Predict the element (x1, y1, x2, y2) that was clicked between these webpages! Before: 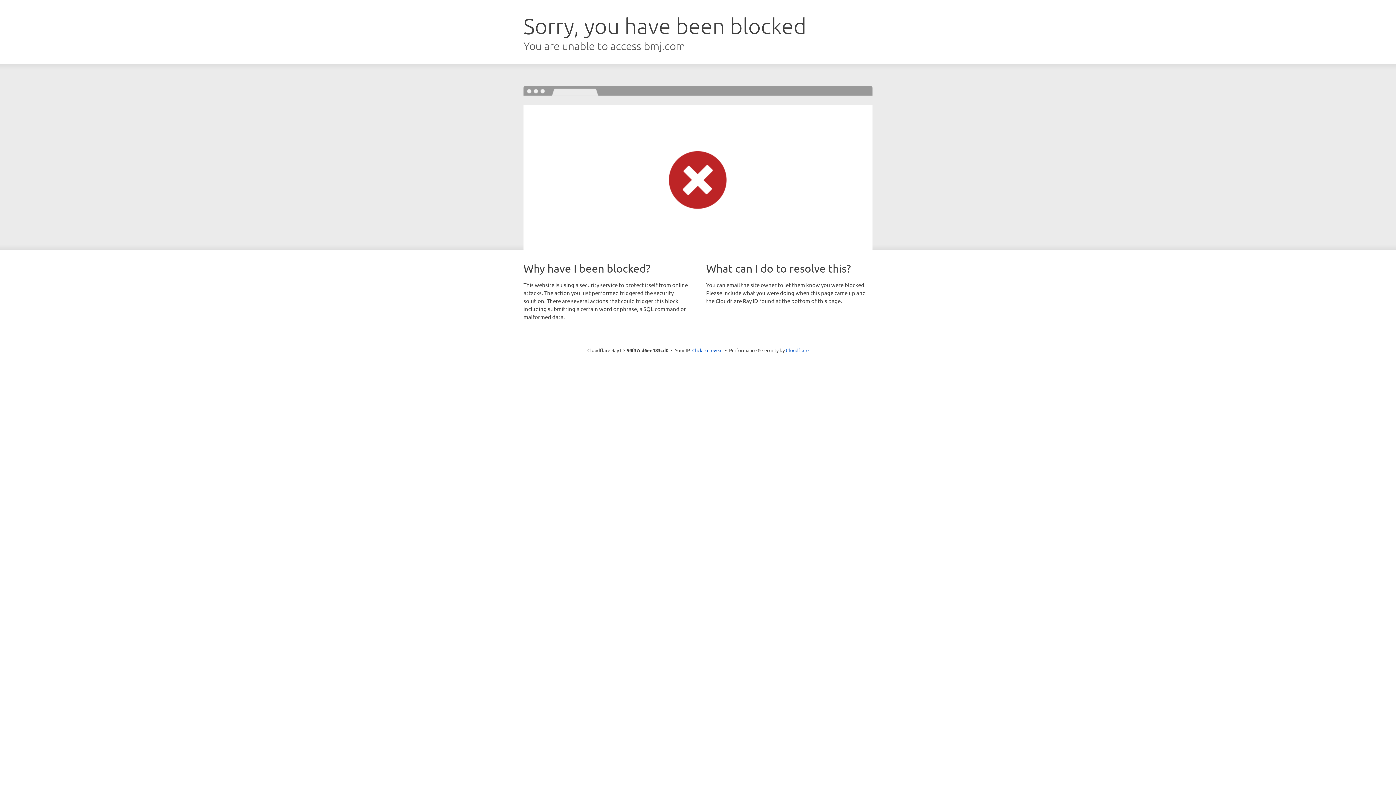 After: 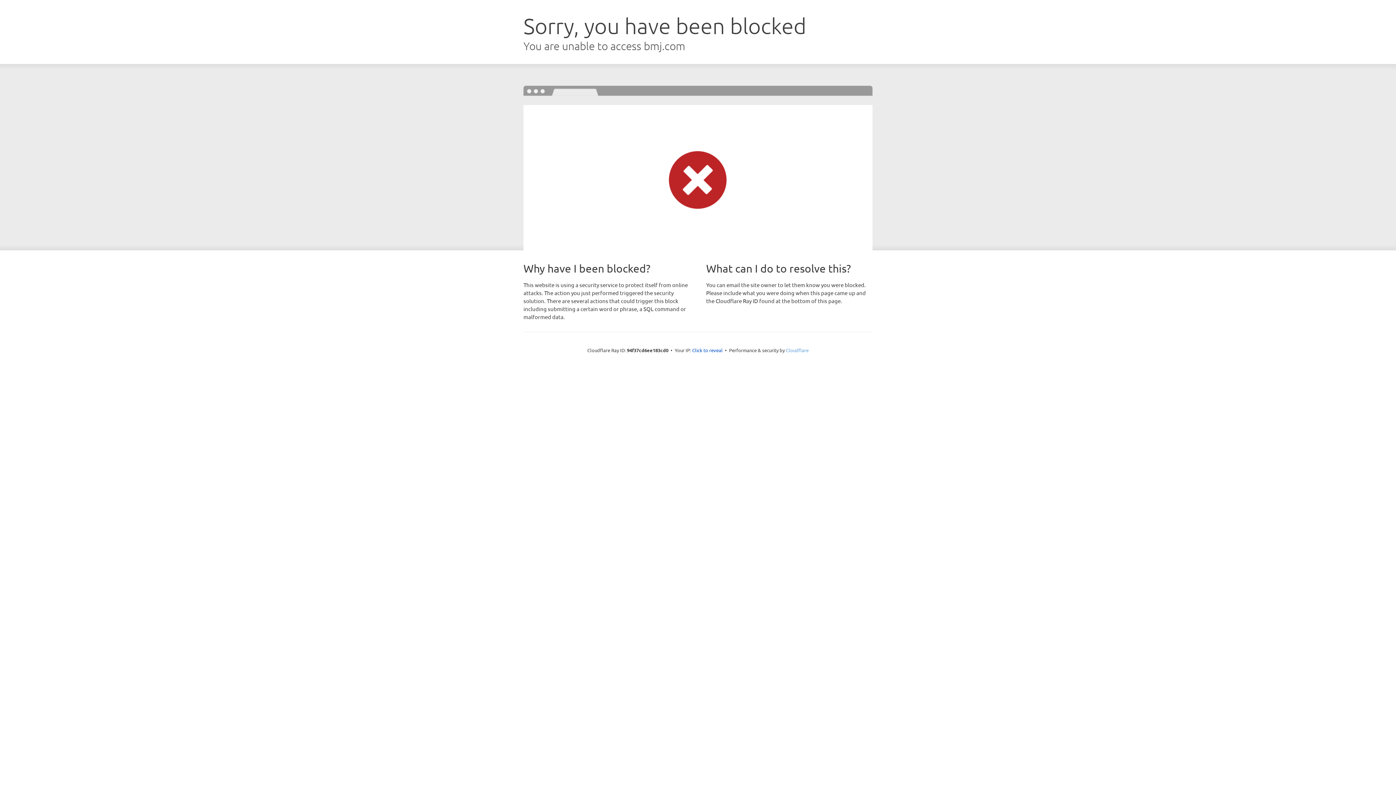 Action: bbox: (786, 347, 808, 353) label: Cloudflare